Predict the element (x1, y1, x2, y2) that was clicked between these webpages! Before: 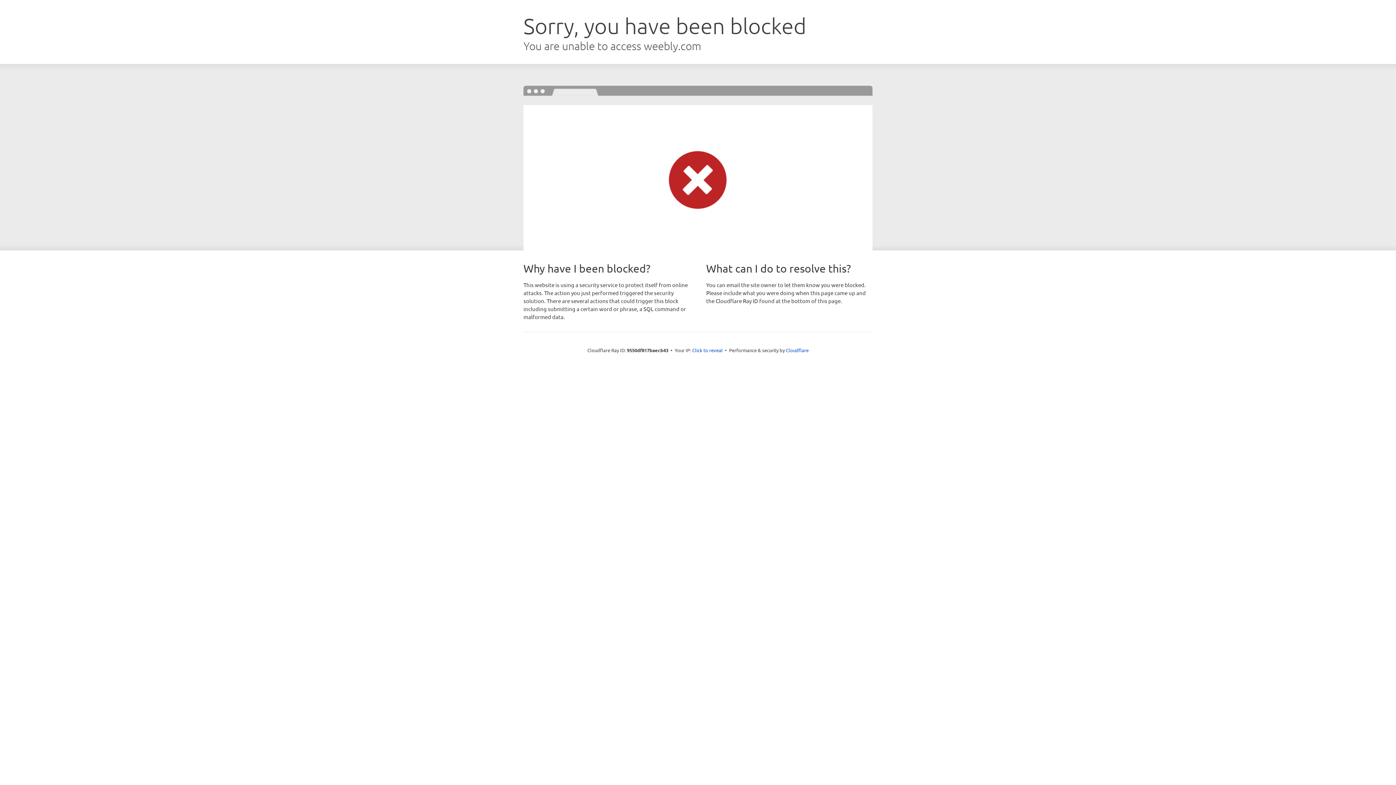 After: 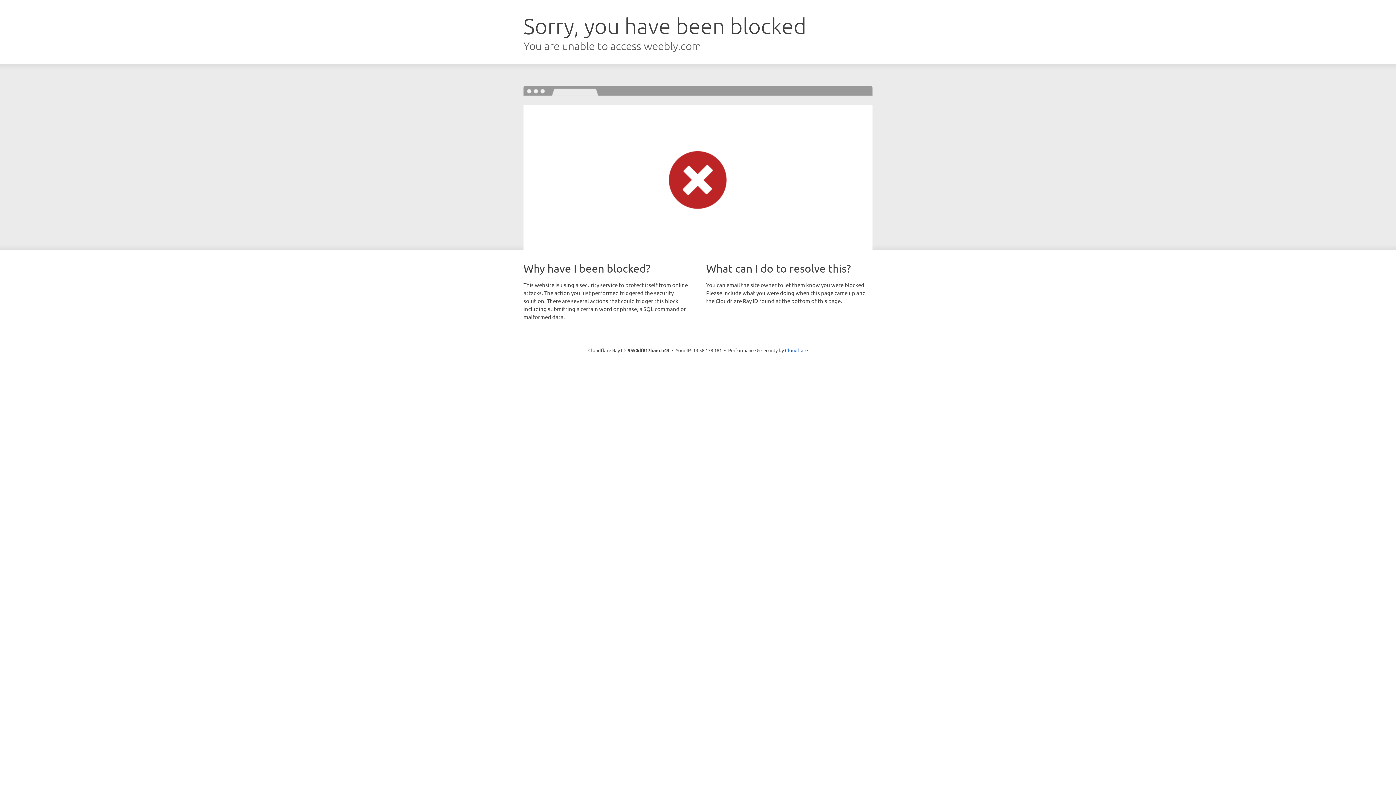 Action: bbox: (692, 346, 722, 353) label: Click to reveal